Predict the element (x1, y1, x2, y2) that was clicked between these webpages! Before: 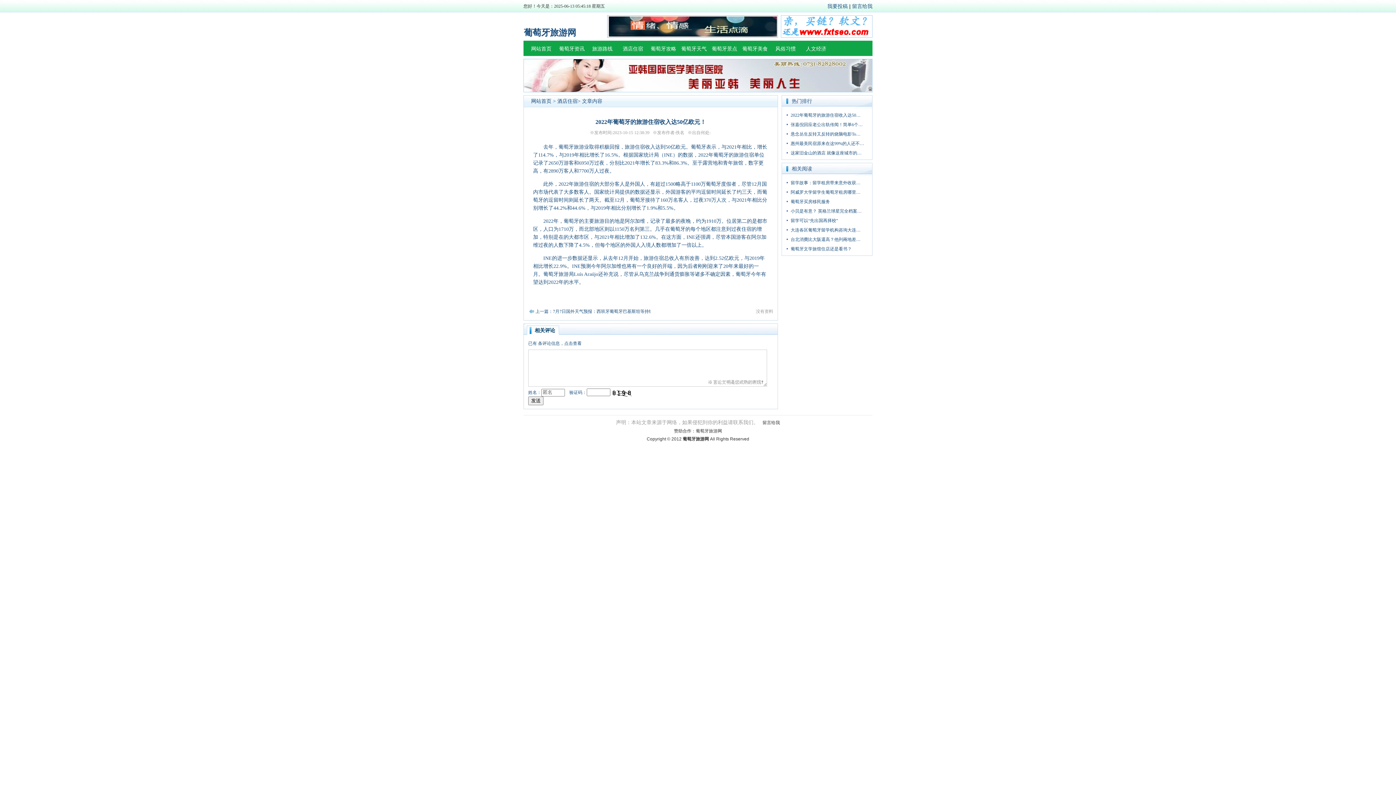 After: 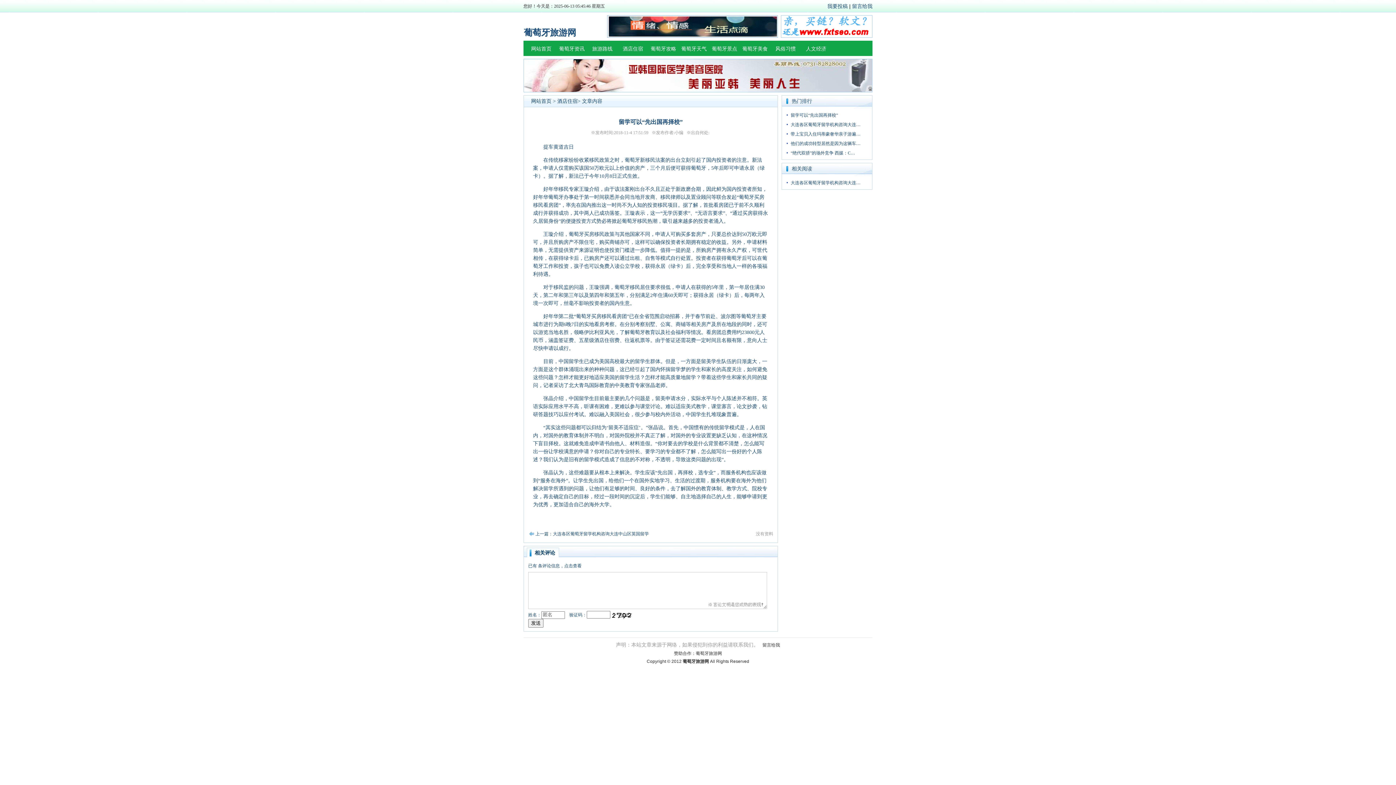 Action: label: 留学可以“先出国再择校” bbox: (790, 218, 838, 223)